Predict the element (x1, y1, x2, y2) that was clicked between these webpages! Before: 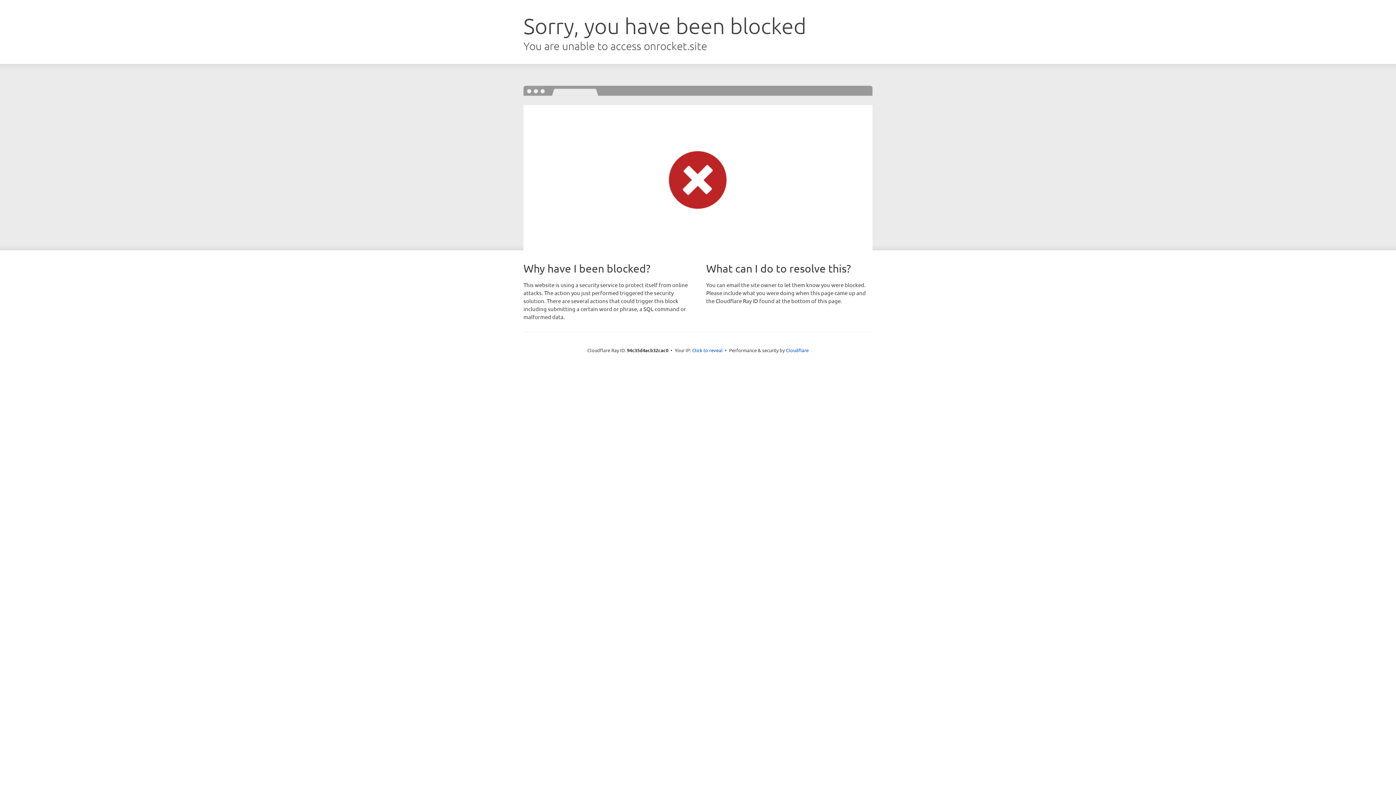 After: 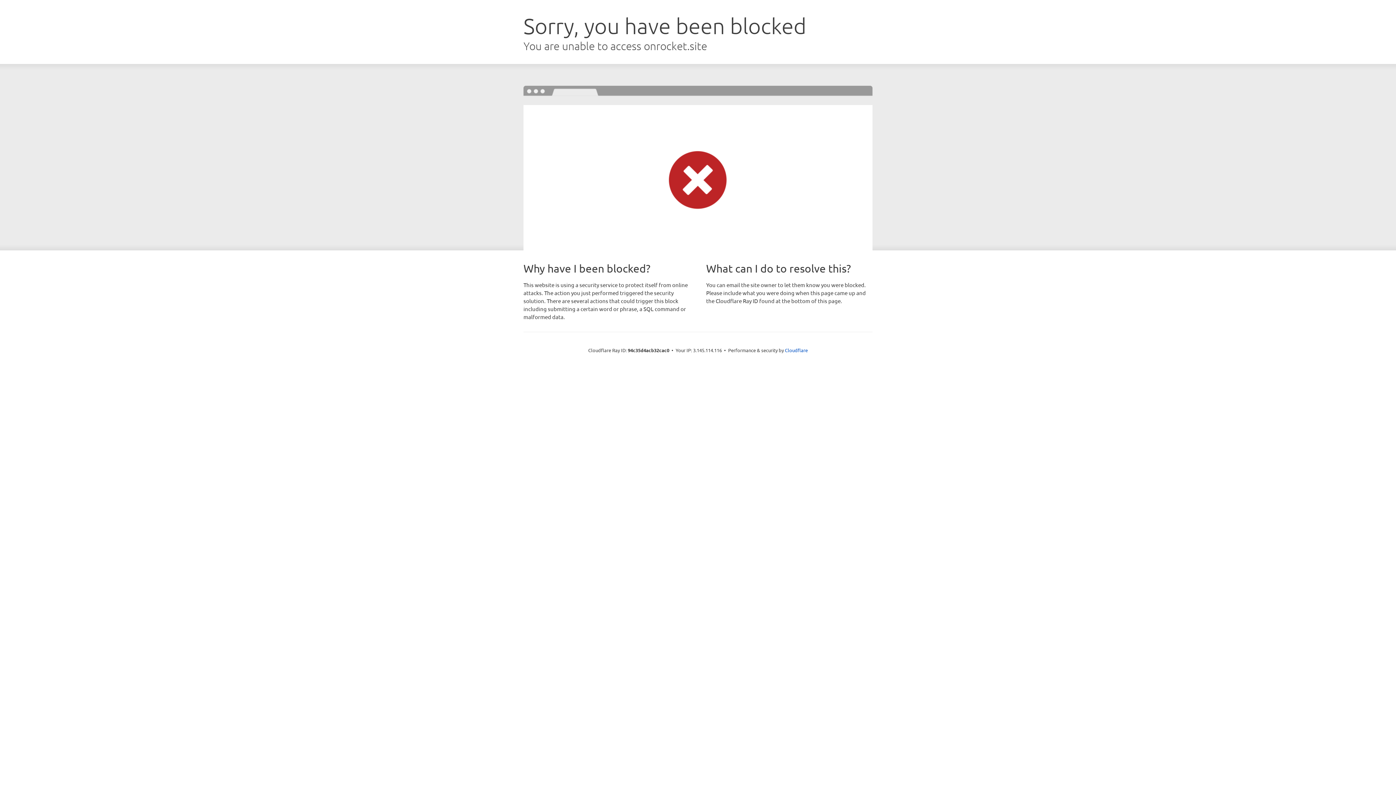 Action: label: Click to reveal bbox: (692, 346, 722, 353)